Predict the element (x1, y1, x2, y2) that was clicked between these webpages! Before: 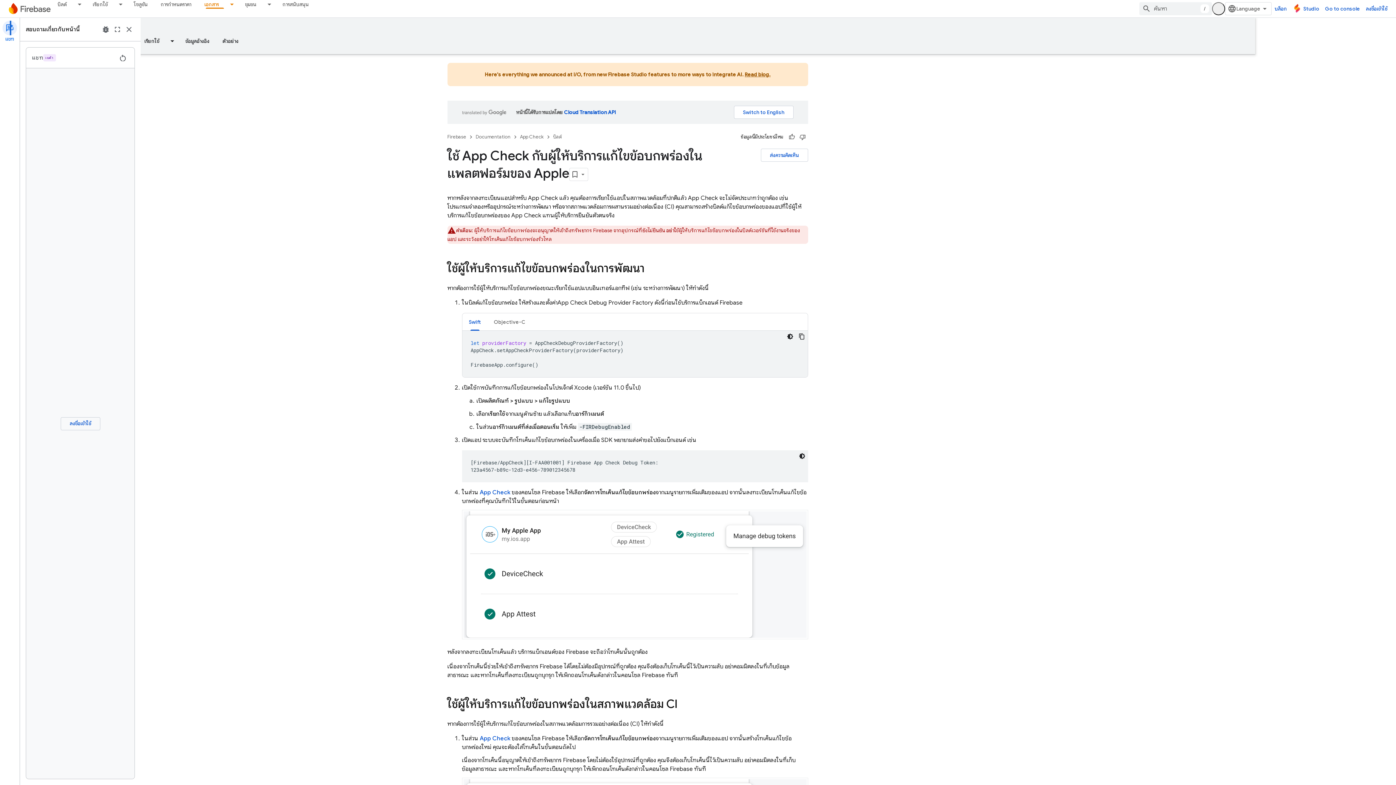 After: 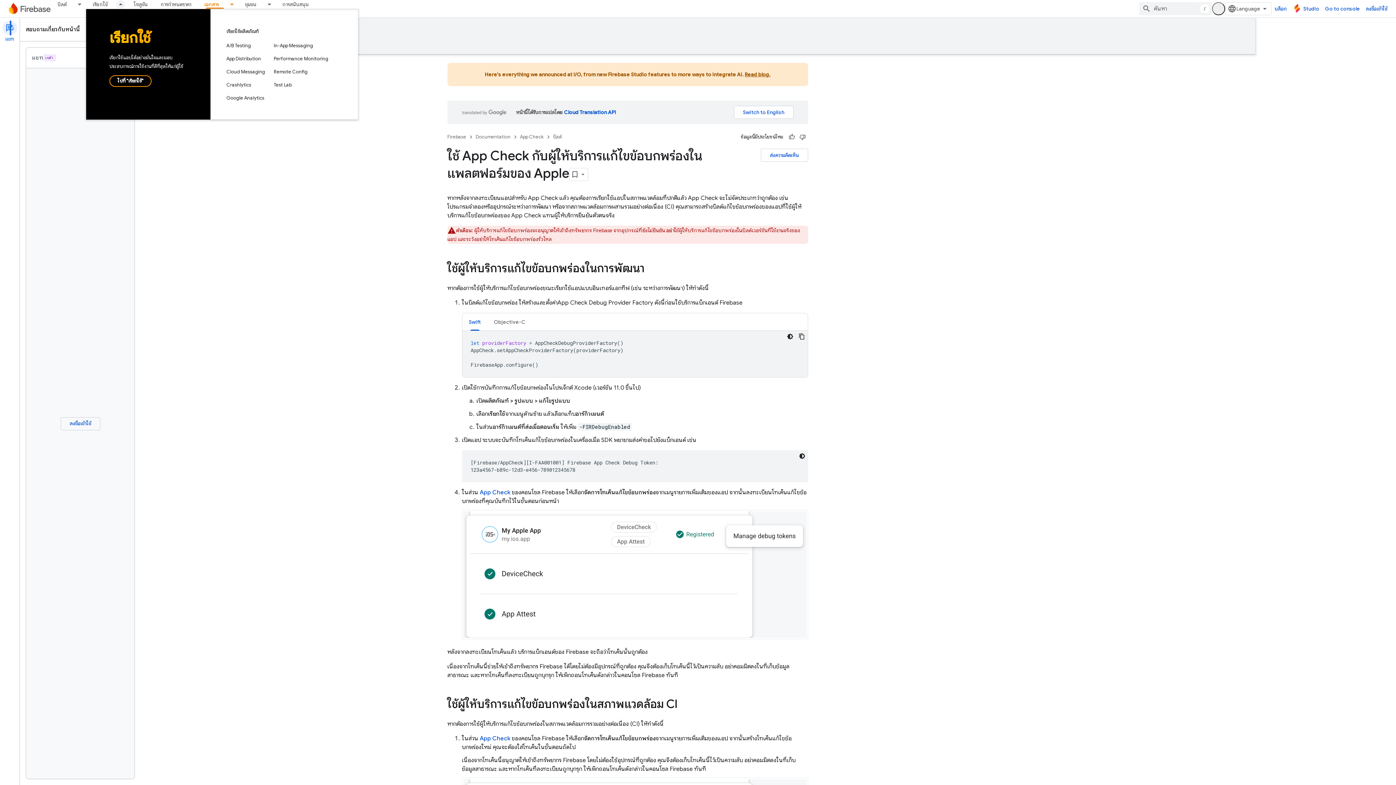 Action: bbox: (114, 0, 127, 8) label: เมนูแบบเลื่อนลงสำหรับ เรียกใช้